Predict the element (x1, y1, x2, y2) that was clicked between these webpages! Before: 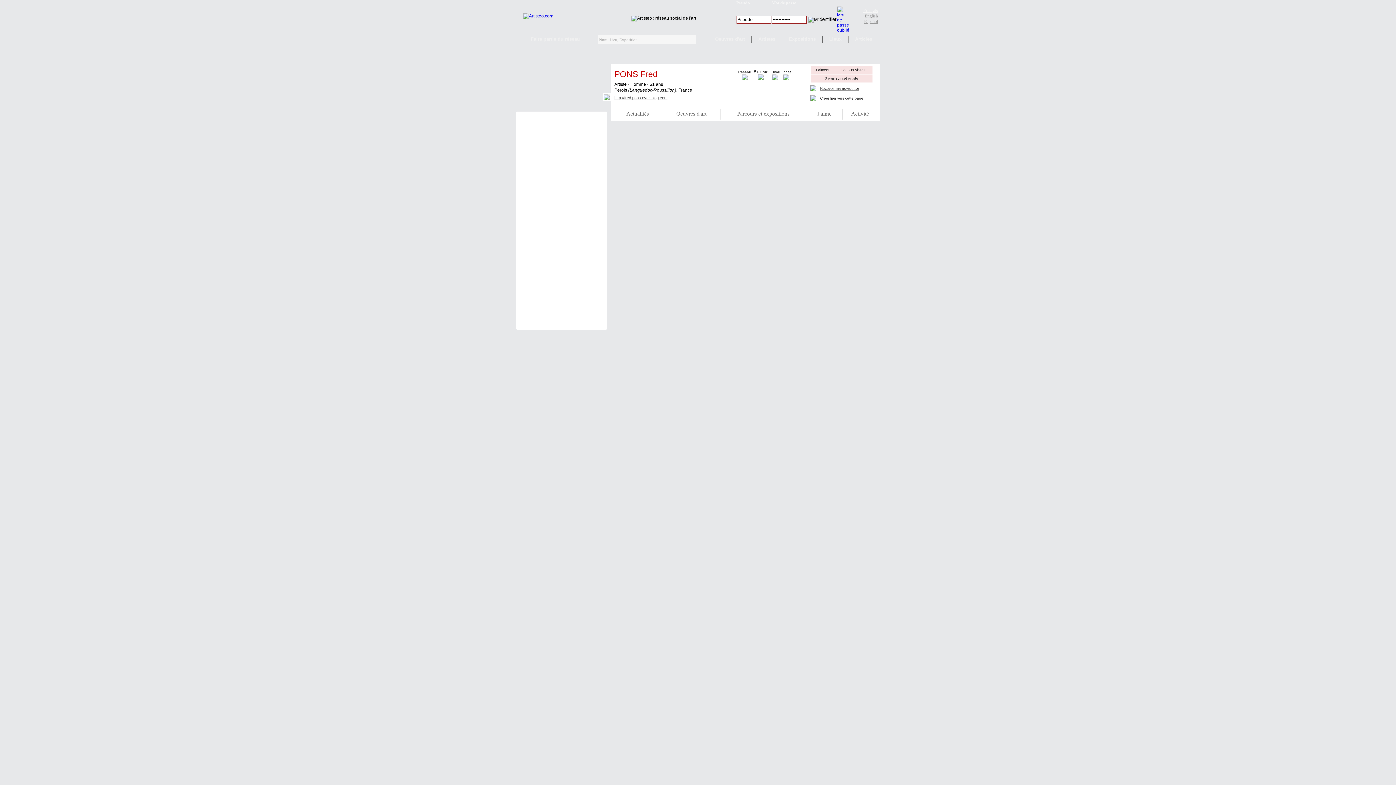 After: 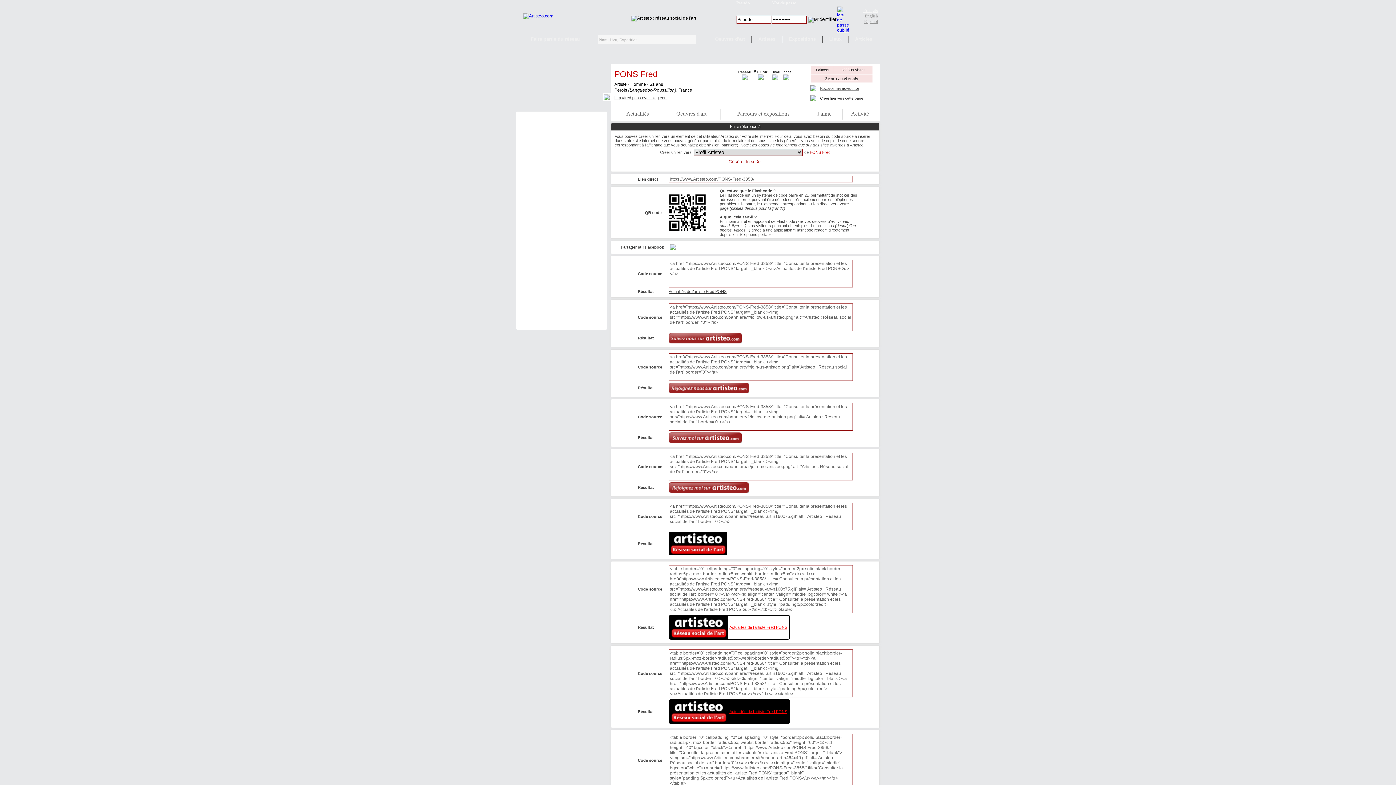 Action: bbox: (820, 96, 863, 100) label: Créer lien vers cette page